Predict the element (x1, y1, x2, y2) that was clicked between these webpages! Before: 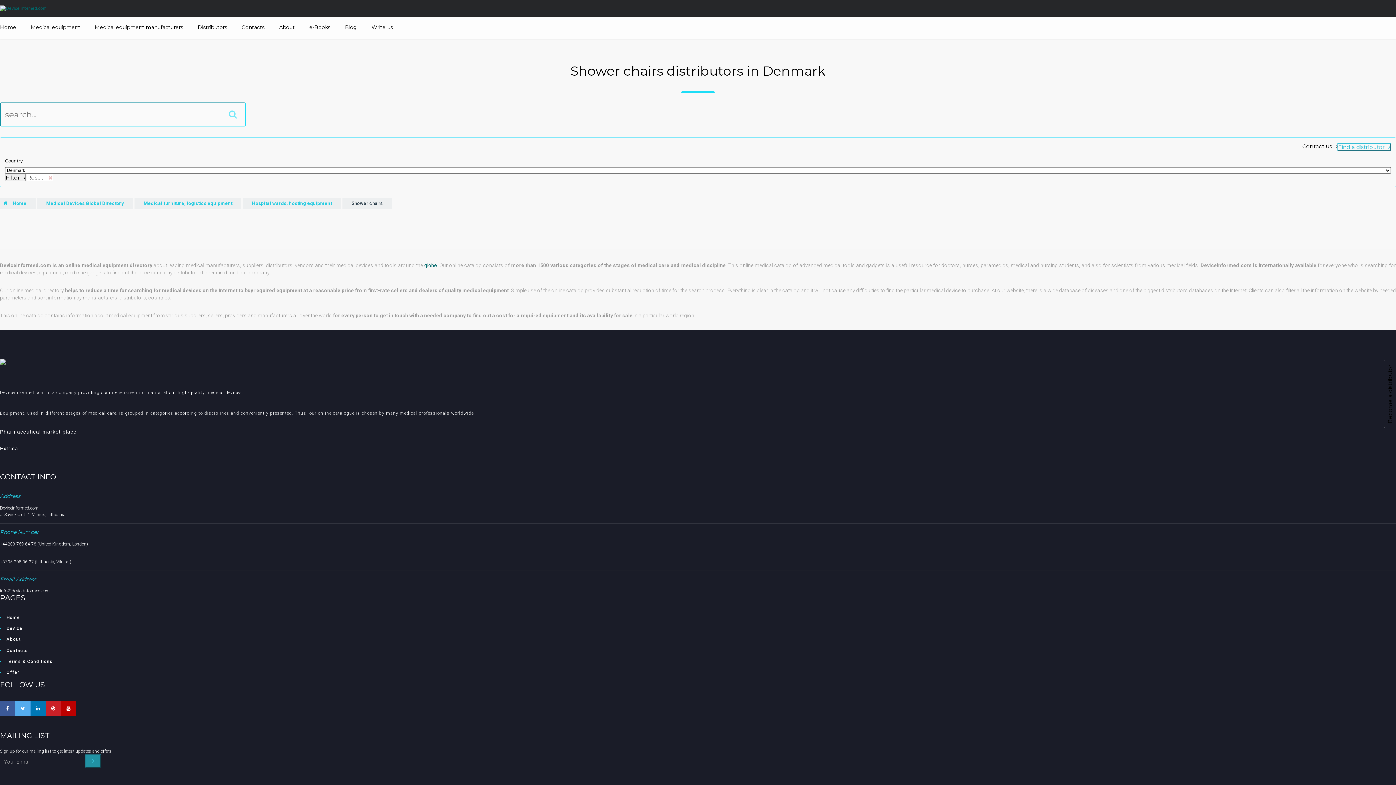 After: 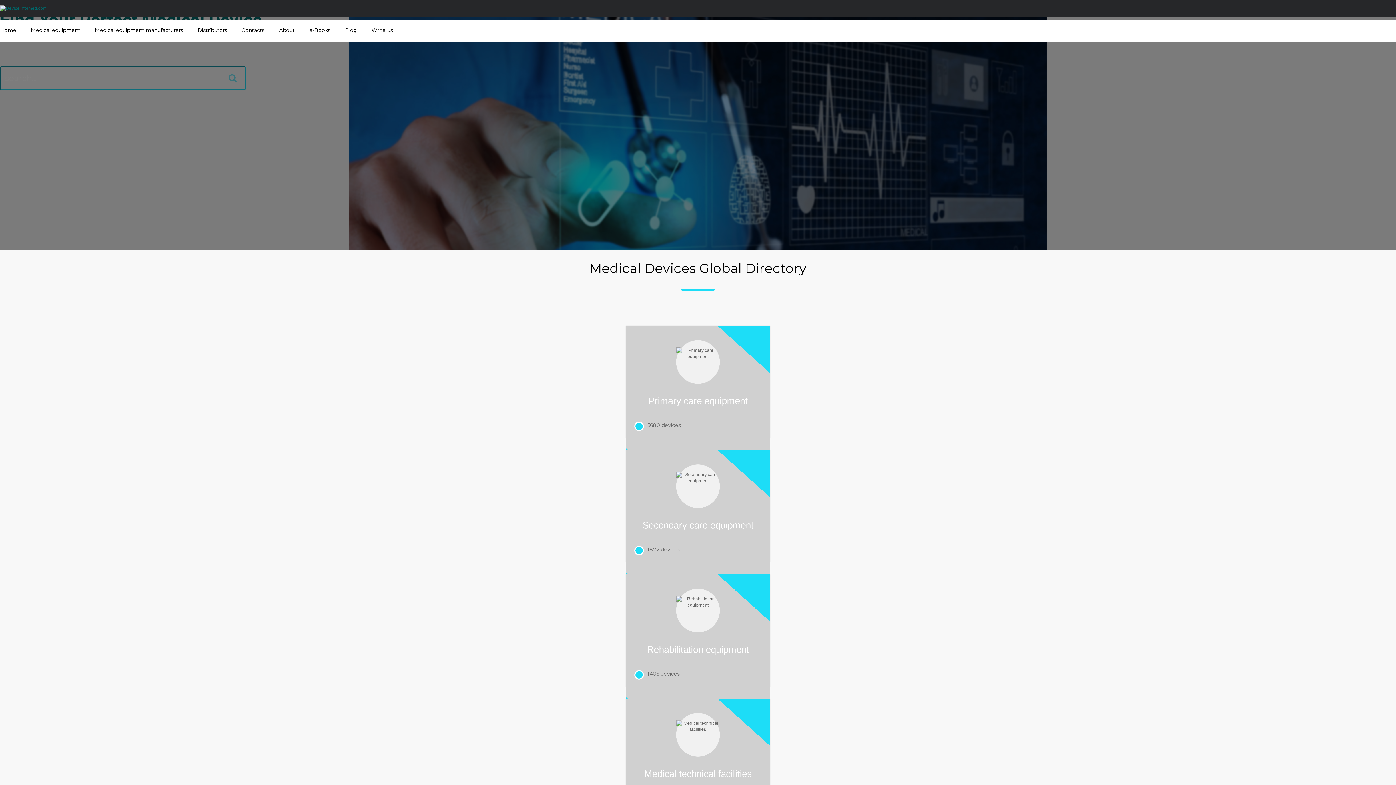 Action: bbox: (0, 24, 16, 33) label: Home